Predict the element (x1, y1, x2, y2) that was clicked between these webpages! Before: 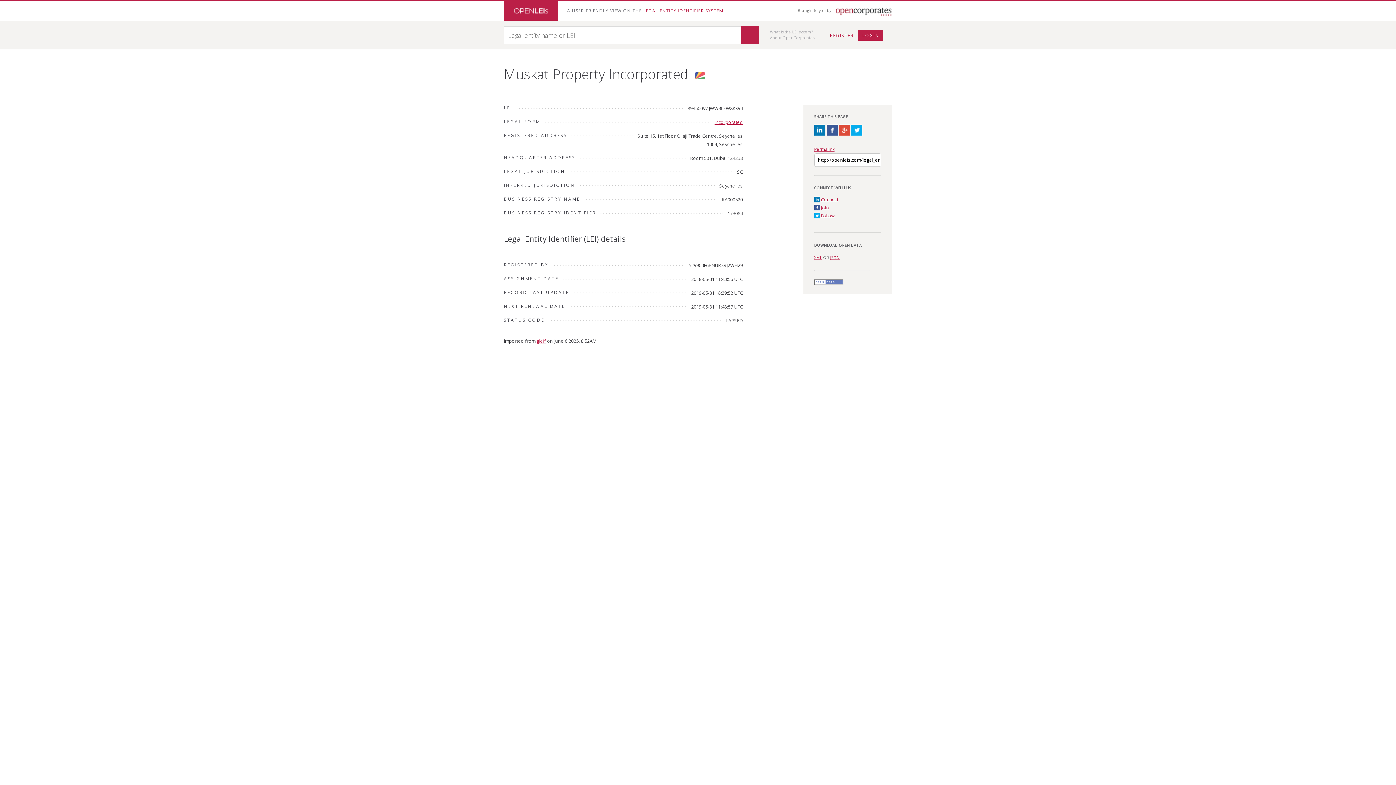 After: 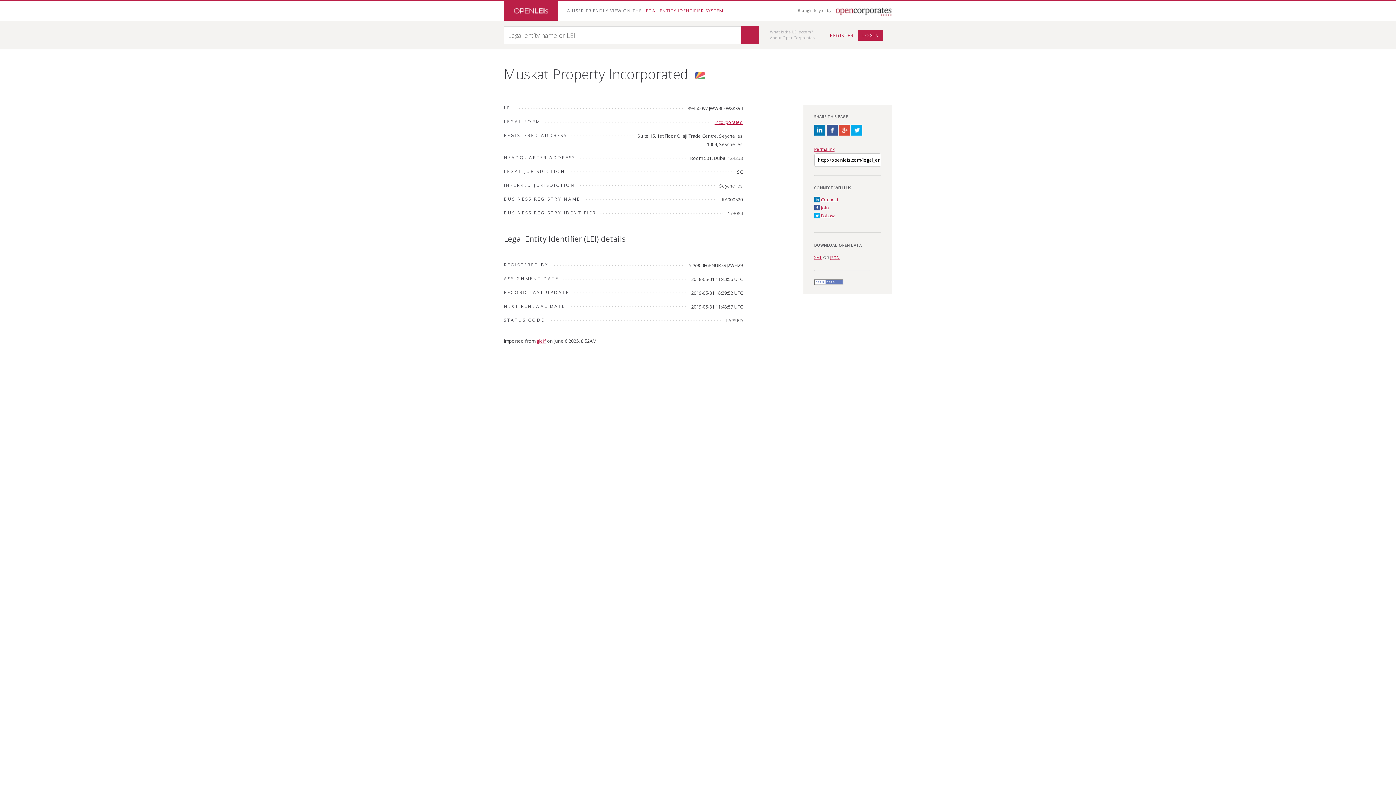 Action: label: Join bbox: (821, 204, 828, 210)